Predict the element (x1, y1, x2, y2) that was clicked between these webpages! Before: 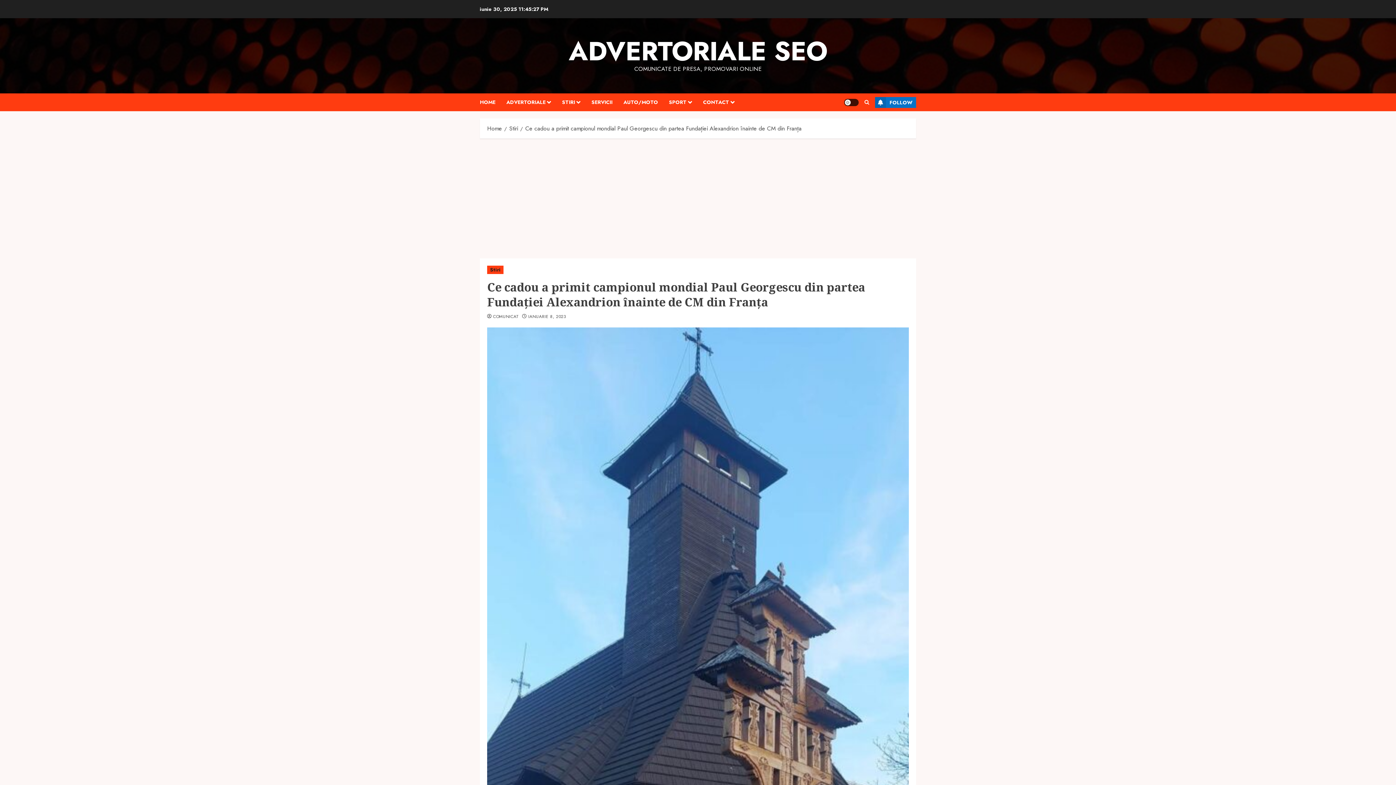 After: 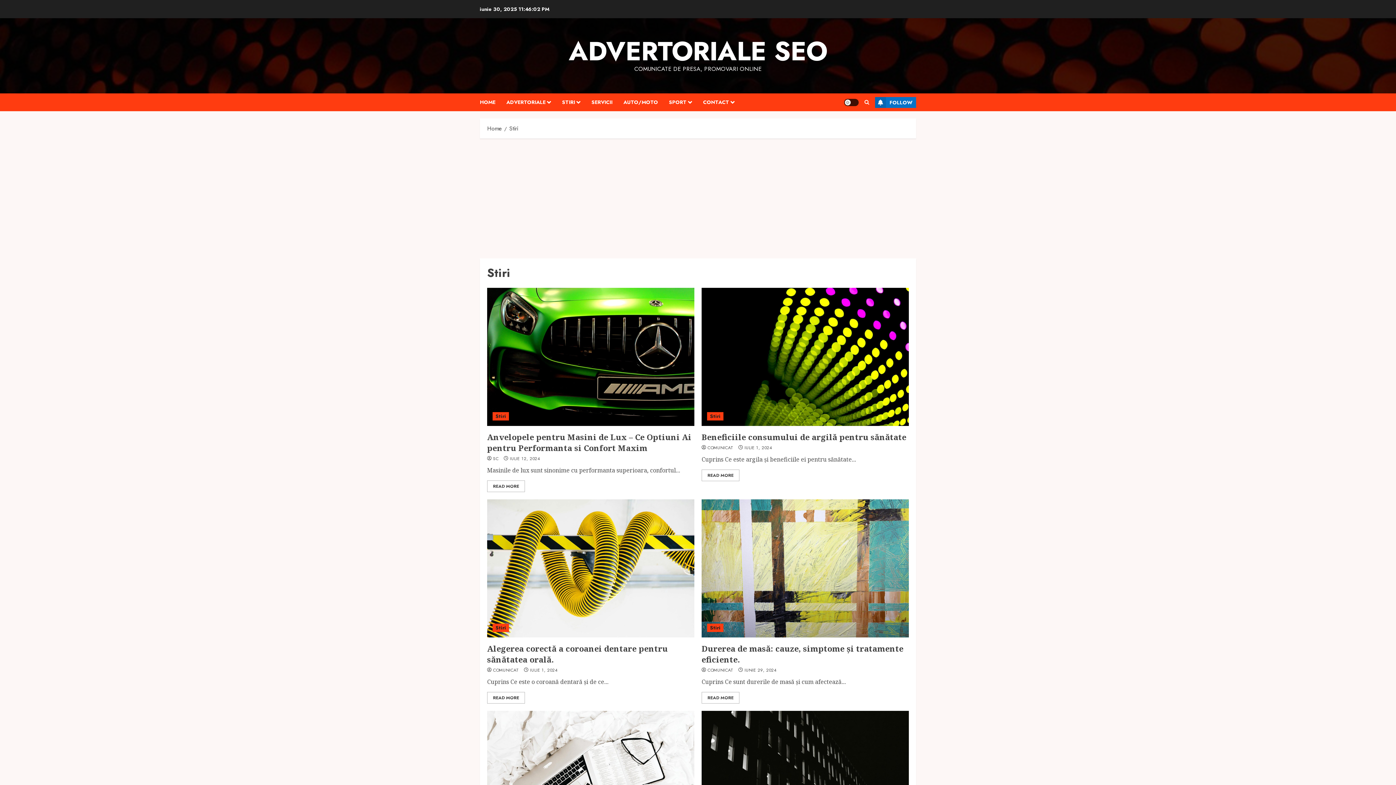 Action: bbox: (487, 265, 503, 274) label: Stiri